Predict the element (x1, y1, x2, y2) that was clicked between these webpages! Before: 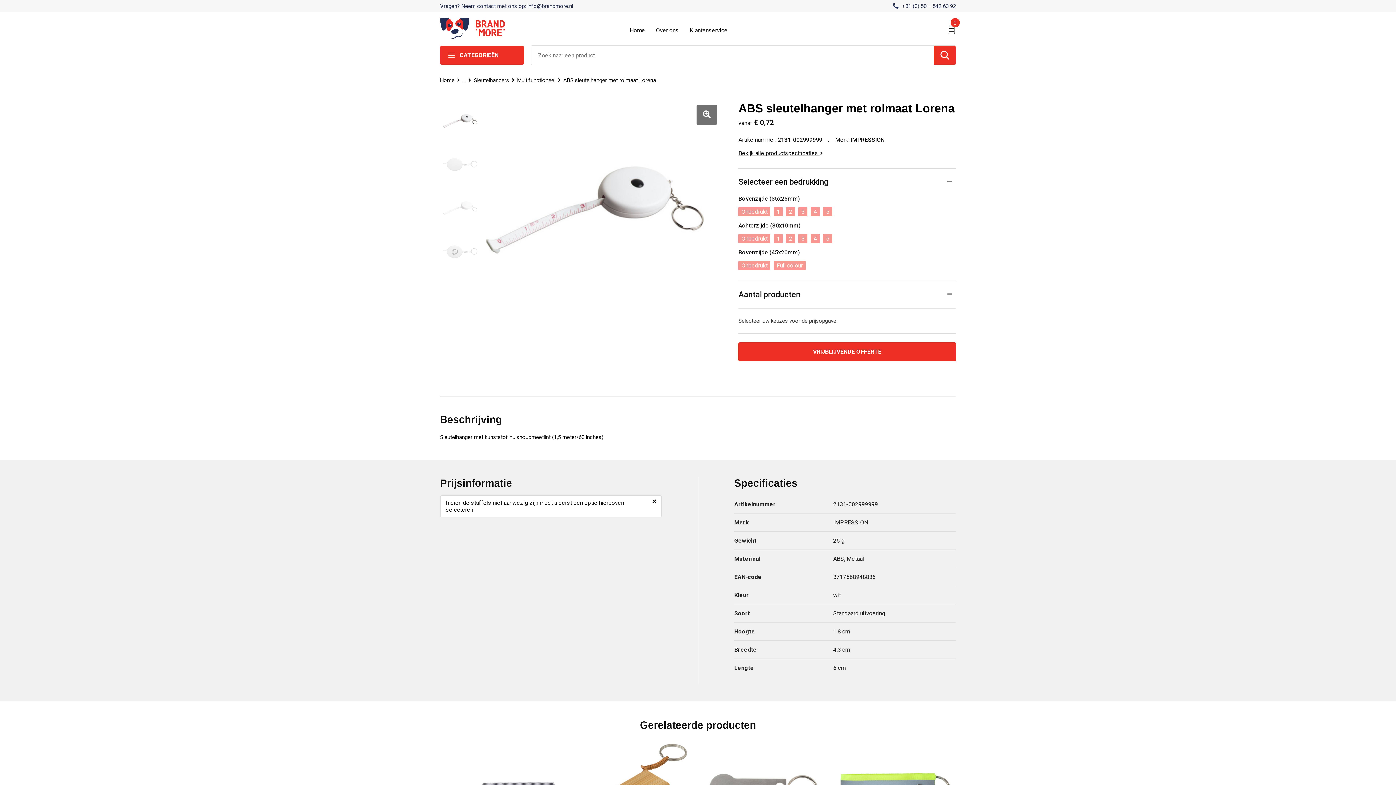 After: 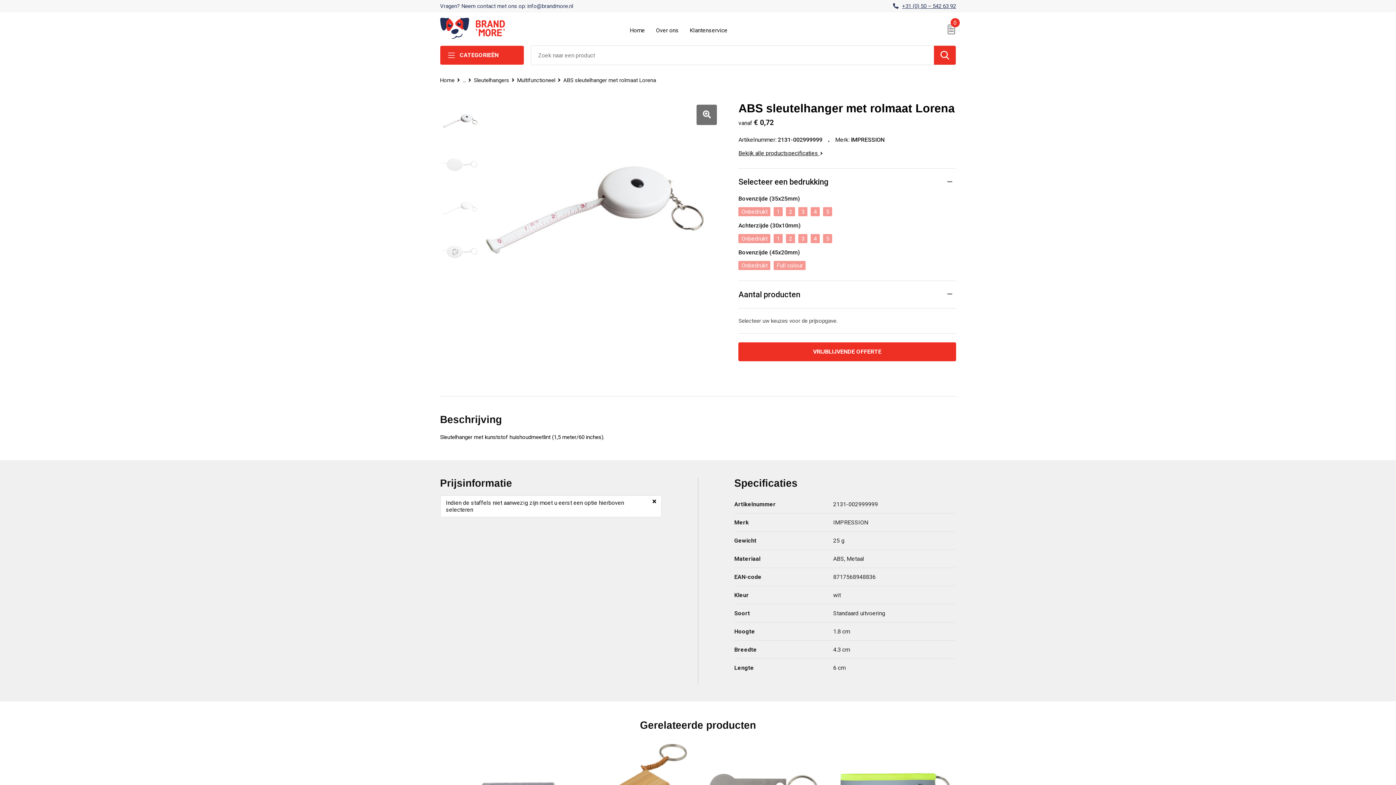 Action: label: +31 (0) 50 – 542 63 92 bbox: (893, 2, 956, 9)